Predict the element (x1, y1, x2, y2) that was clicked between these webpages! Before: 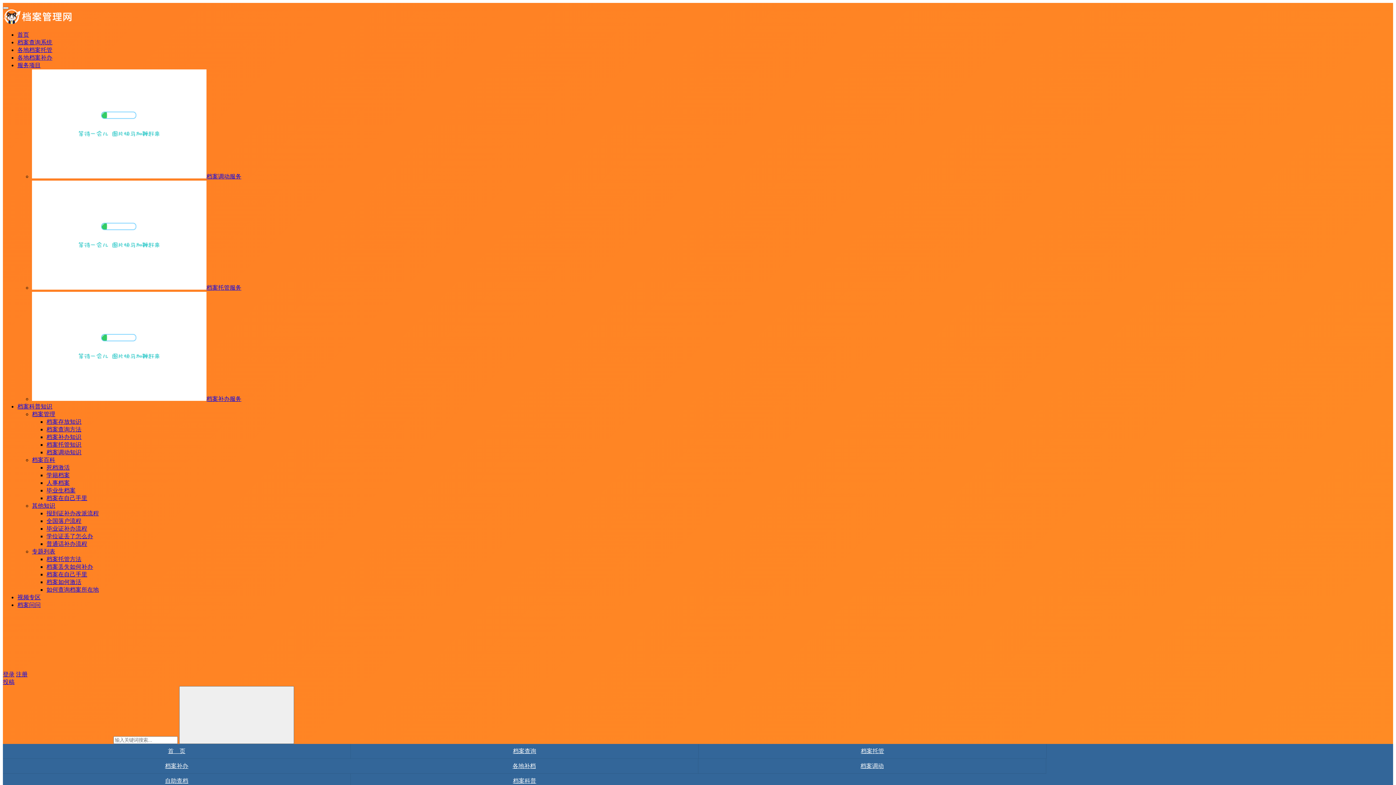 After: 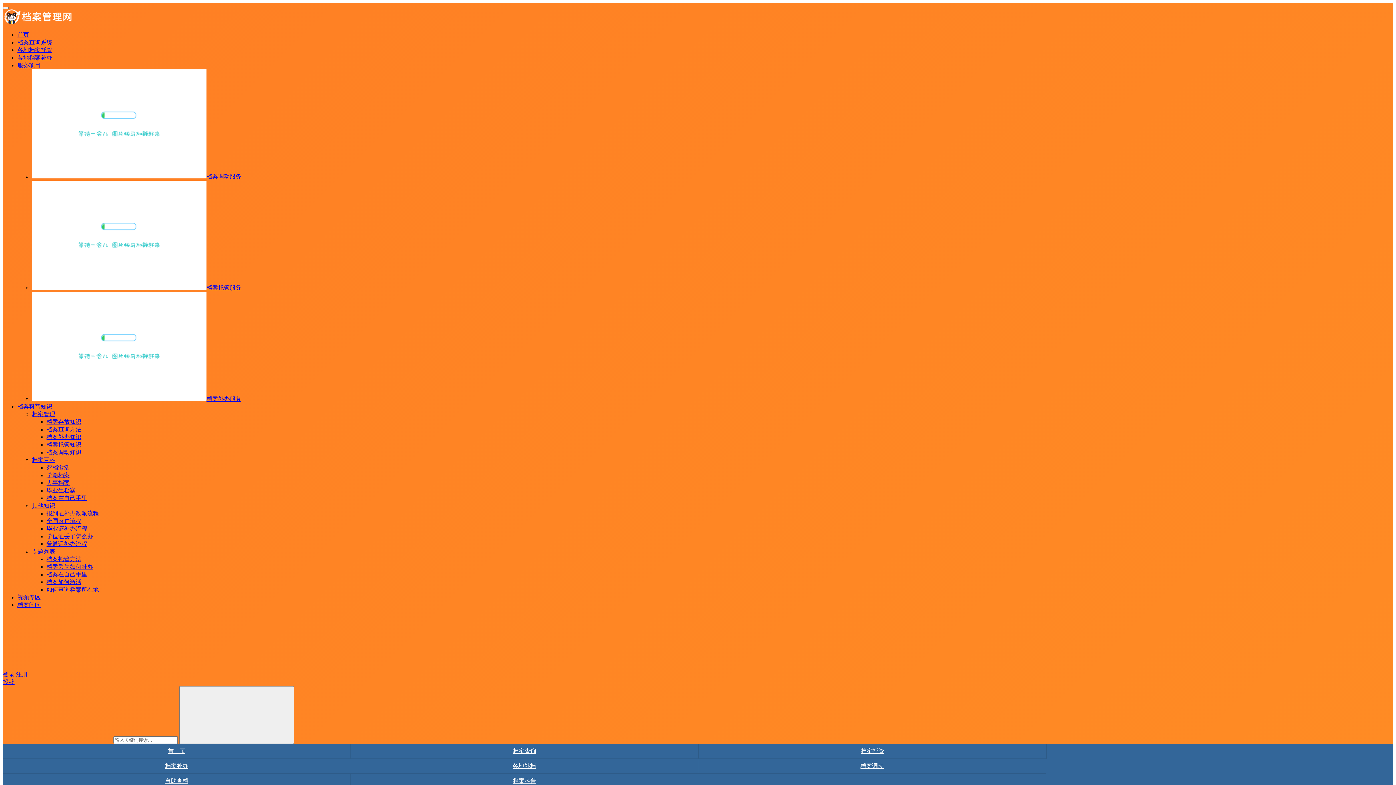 Action: label: 档案如何激活 bbox: (46, 579, 81, 585)